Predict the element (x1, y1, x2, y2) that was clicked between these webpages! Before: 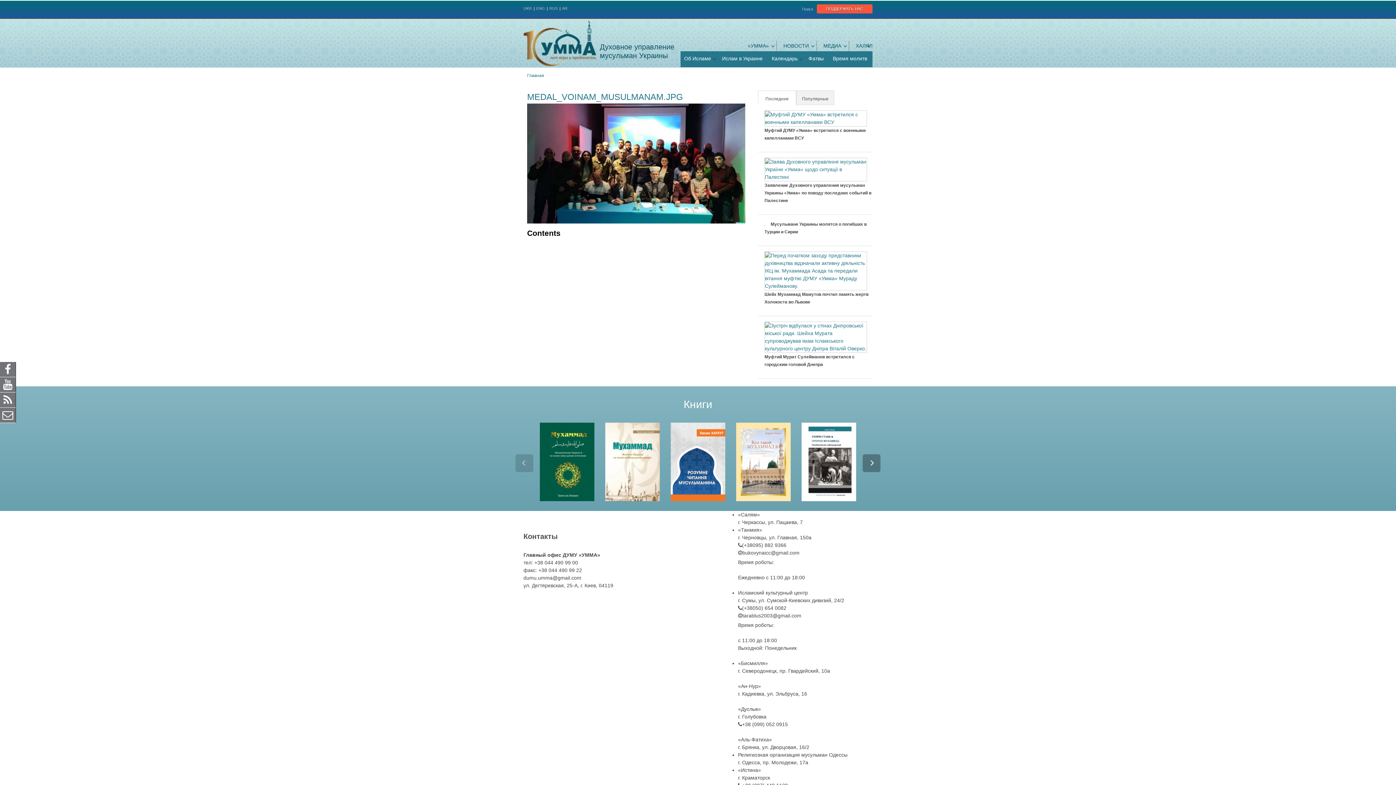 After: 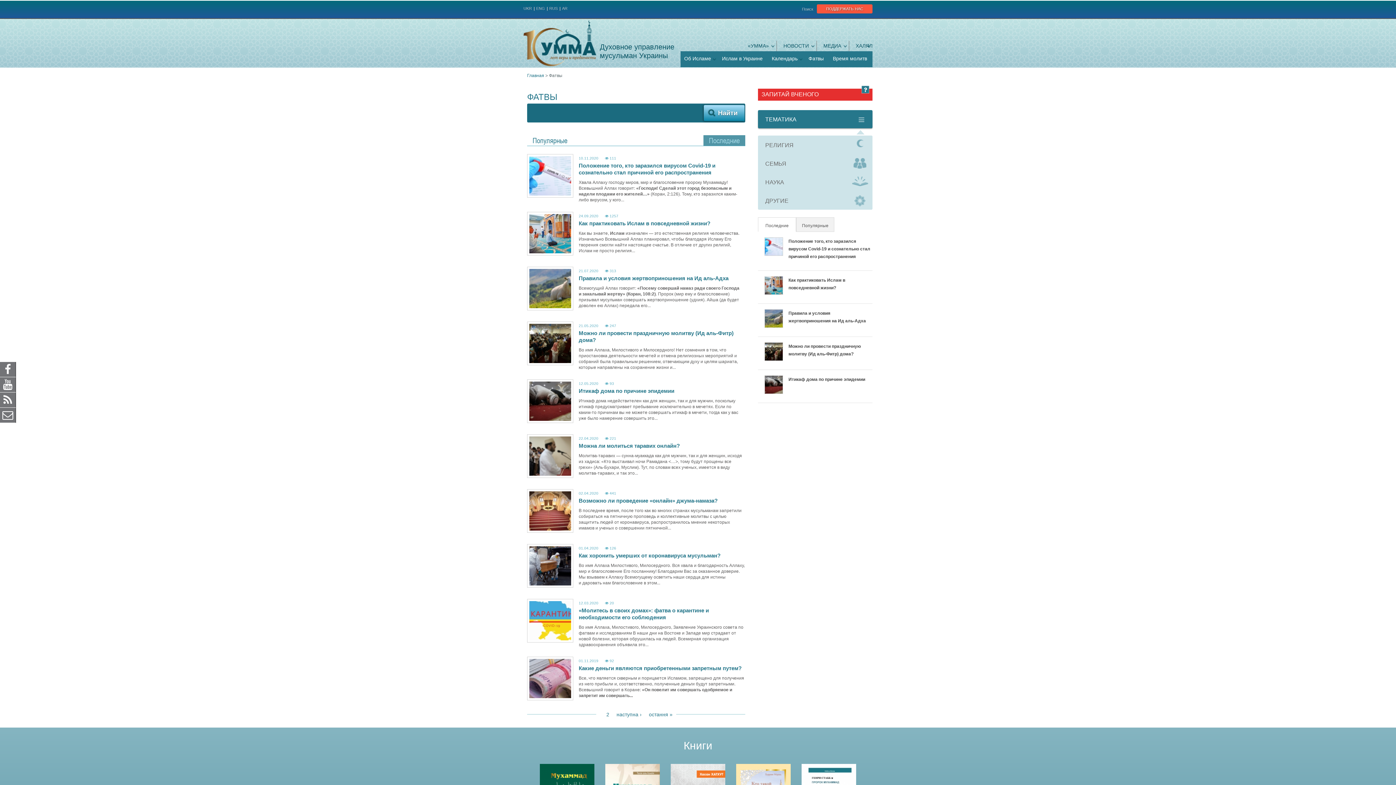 Action: bbox: (805, 51, 829, 67) label: Фатвы